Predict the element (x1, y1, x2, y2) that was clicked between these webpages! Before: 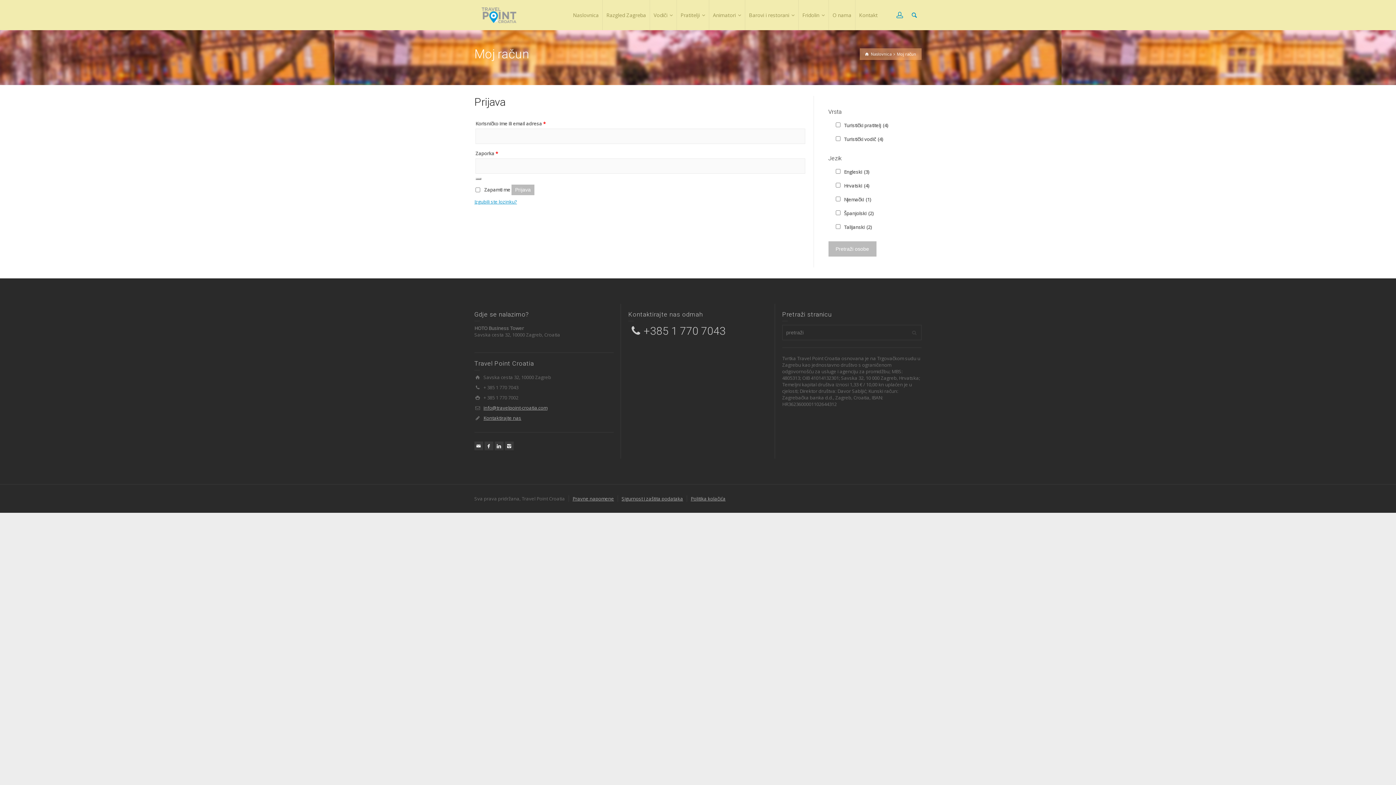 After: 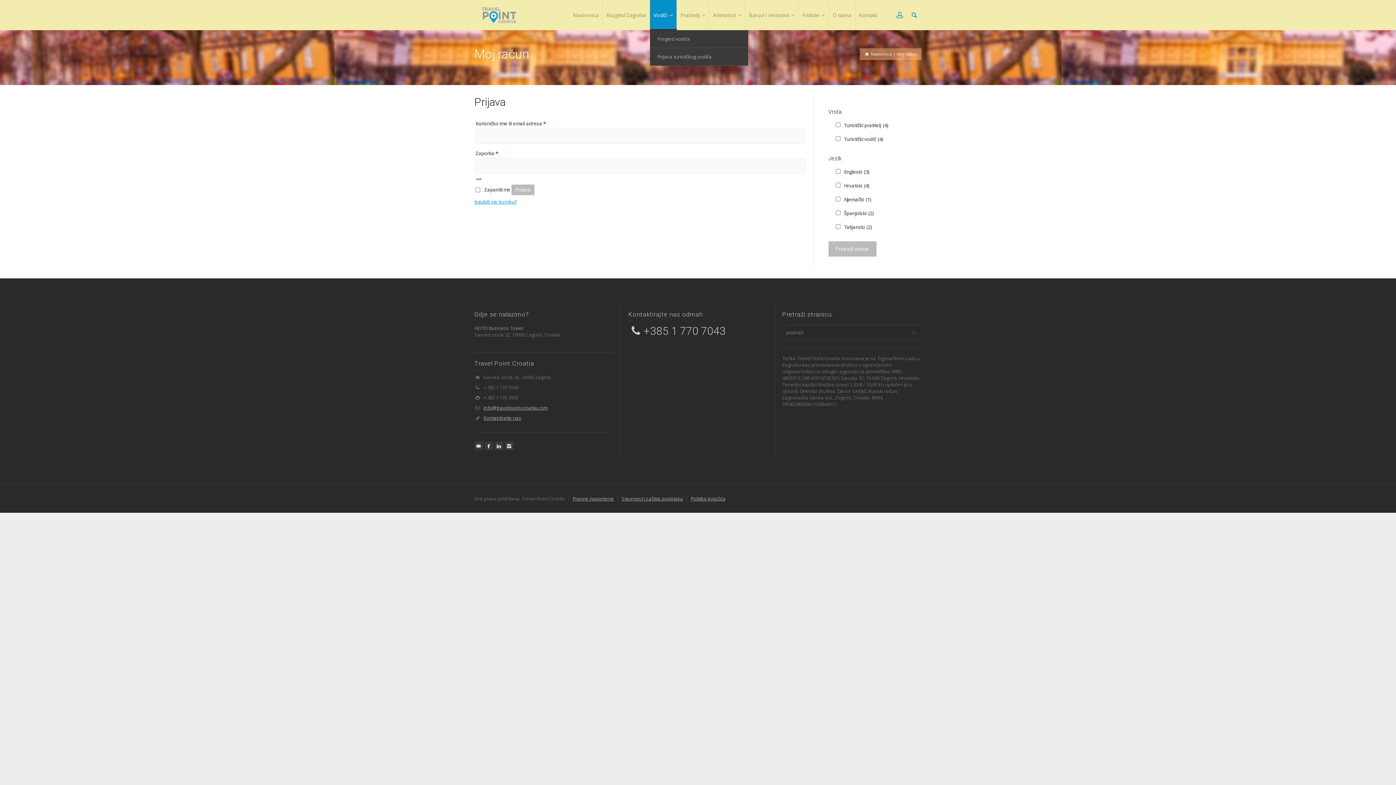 Action: label: Vodiči bbox: (650, 0, 677, 30)